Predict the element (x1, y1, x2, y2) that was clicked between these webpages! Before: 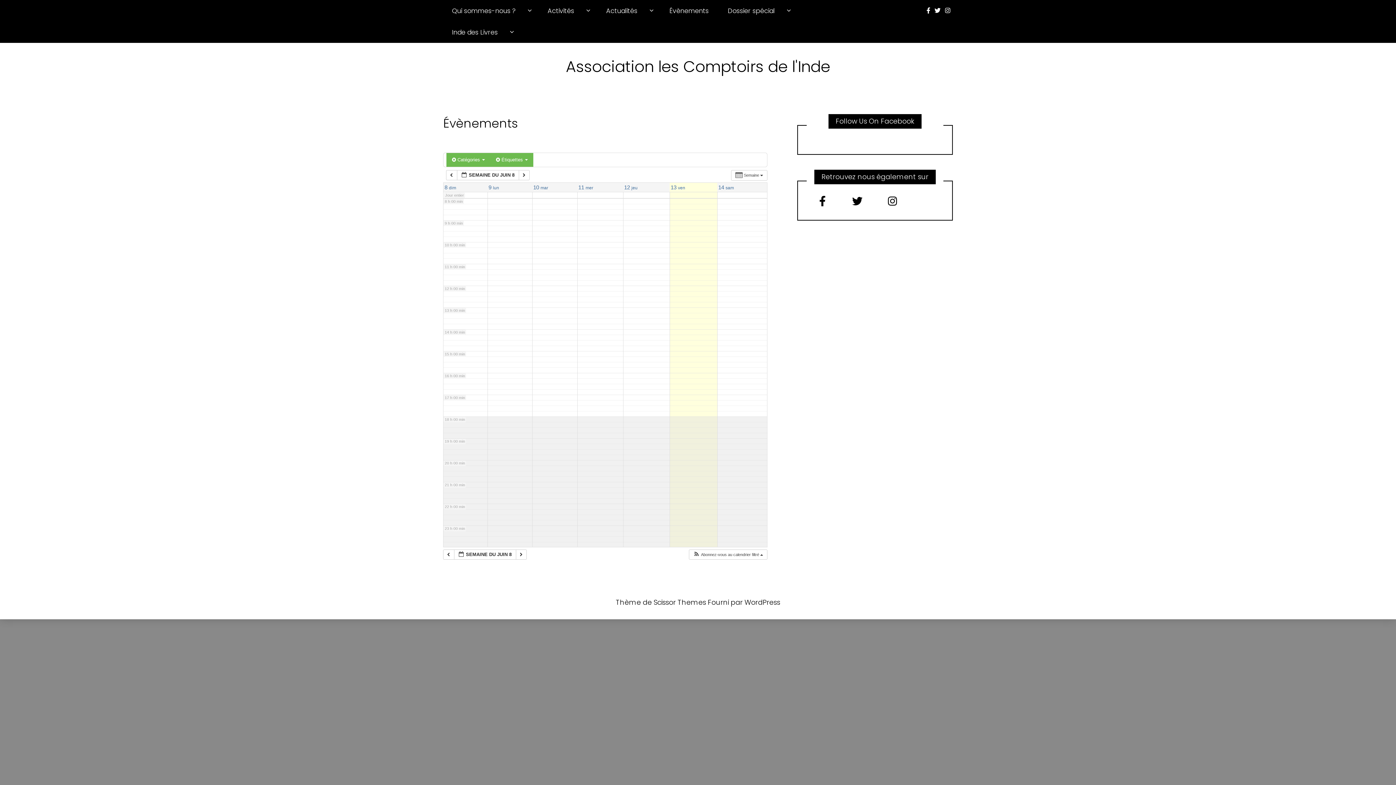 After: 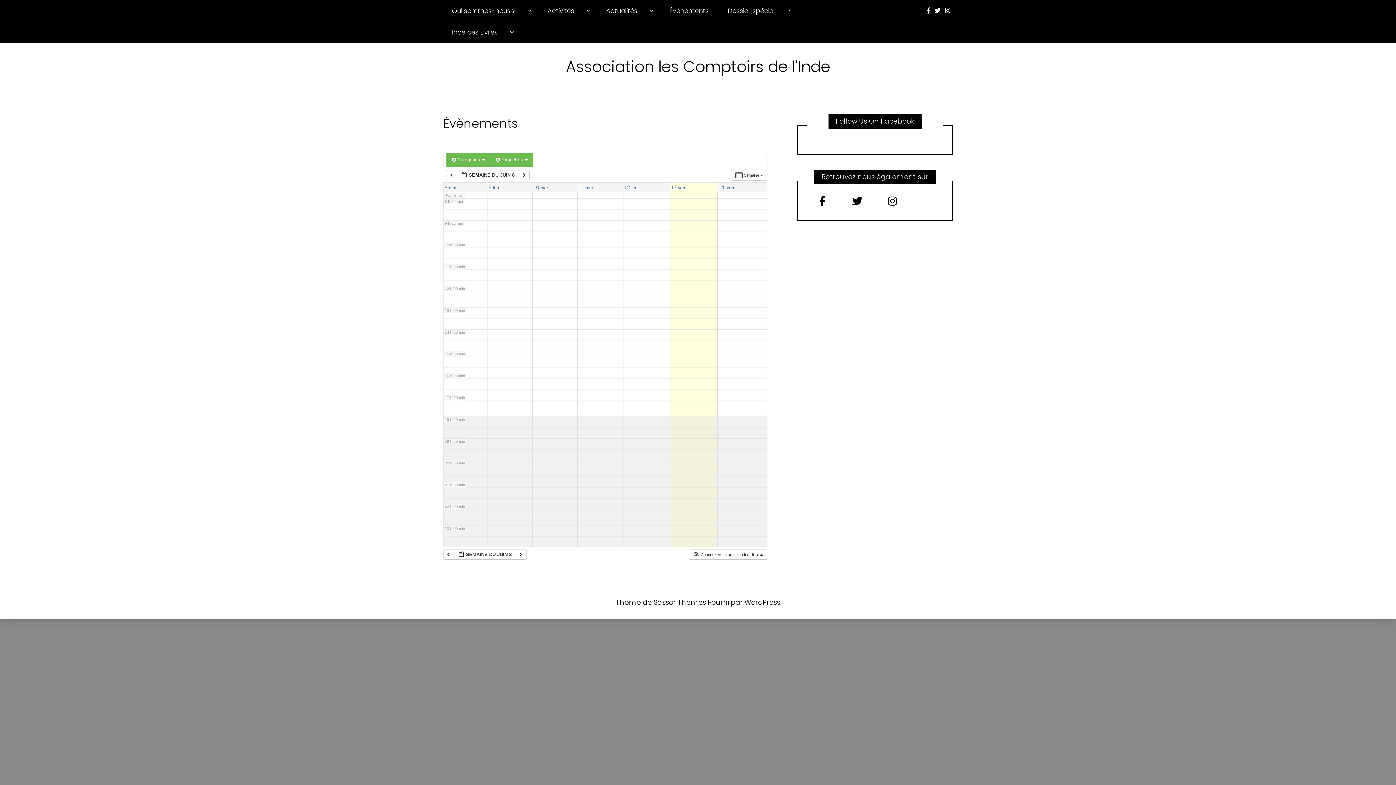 Action: bbox: (924, 0, 932, 21)